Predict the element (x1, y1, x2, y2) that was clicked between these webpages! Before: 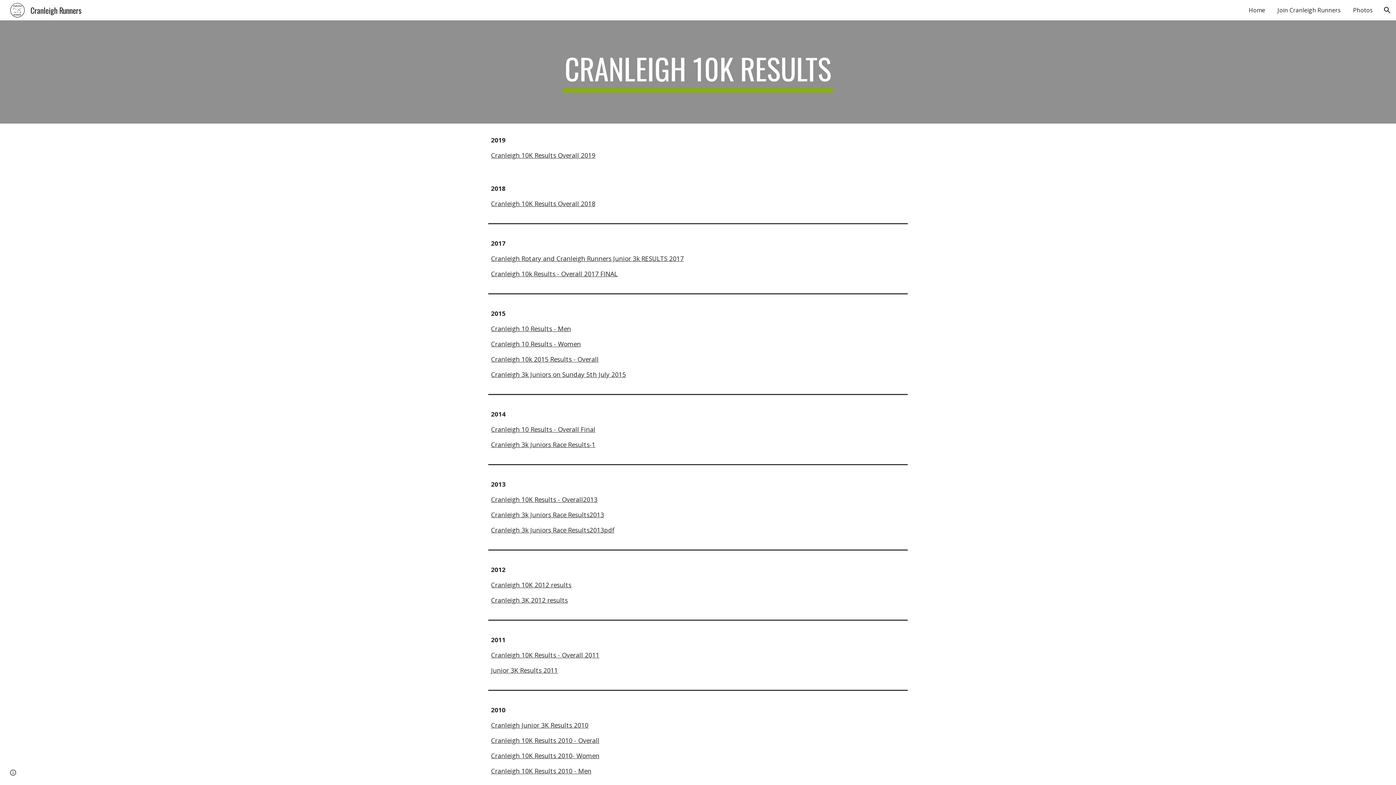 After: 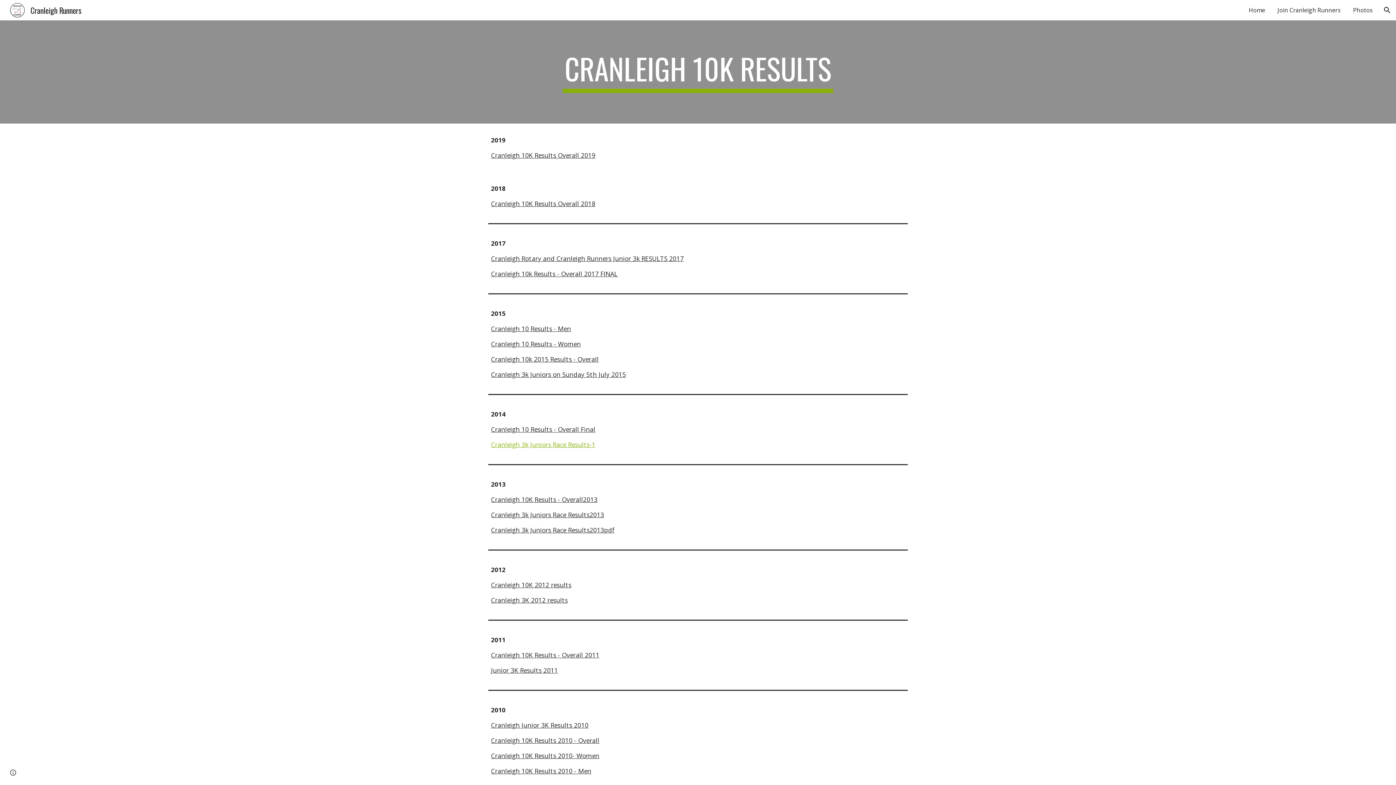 Action: bbox: (491, 440, 595, 449) label: Cranleigh 3k Juniors Race Results-1